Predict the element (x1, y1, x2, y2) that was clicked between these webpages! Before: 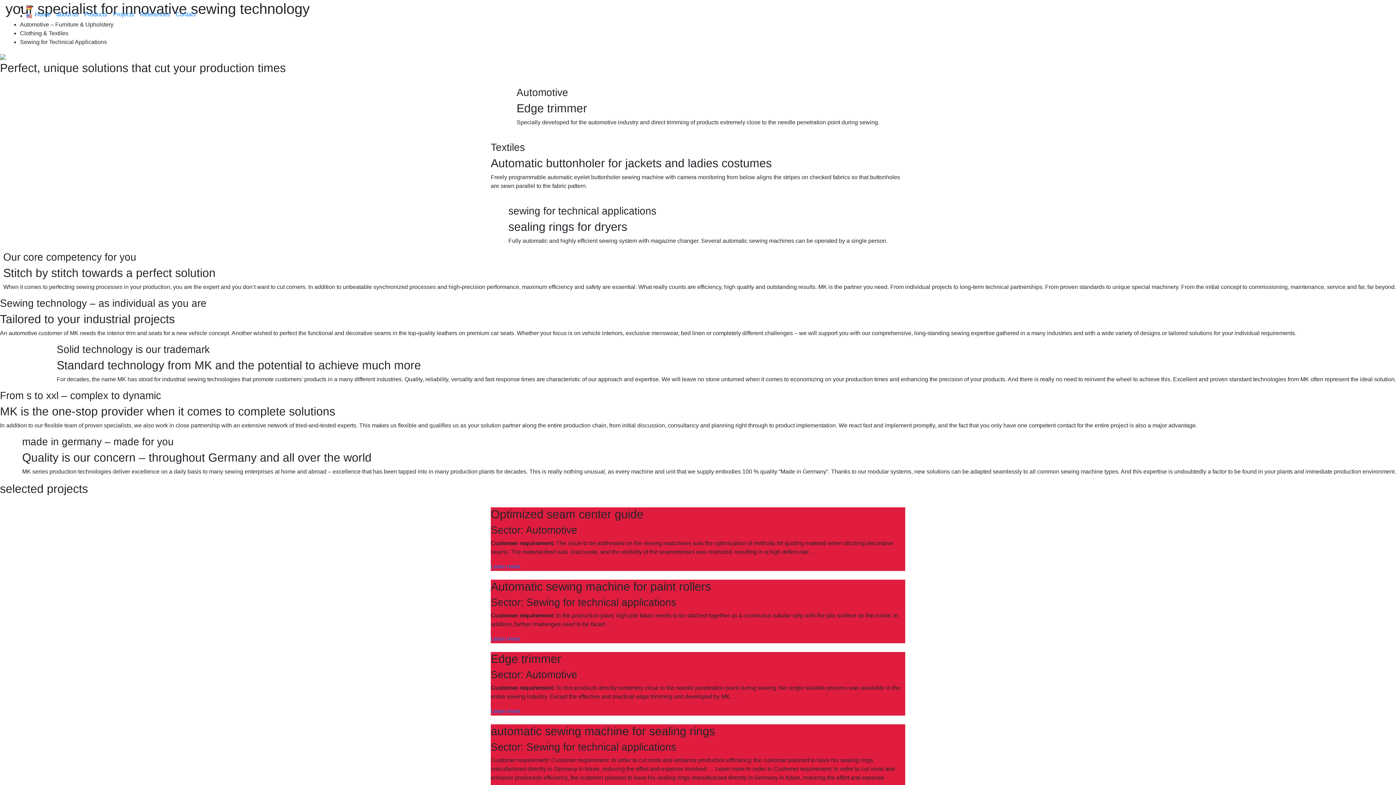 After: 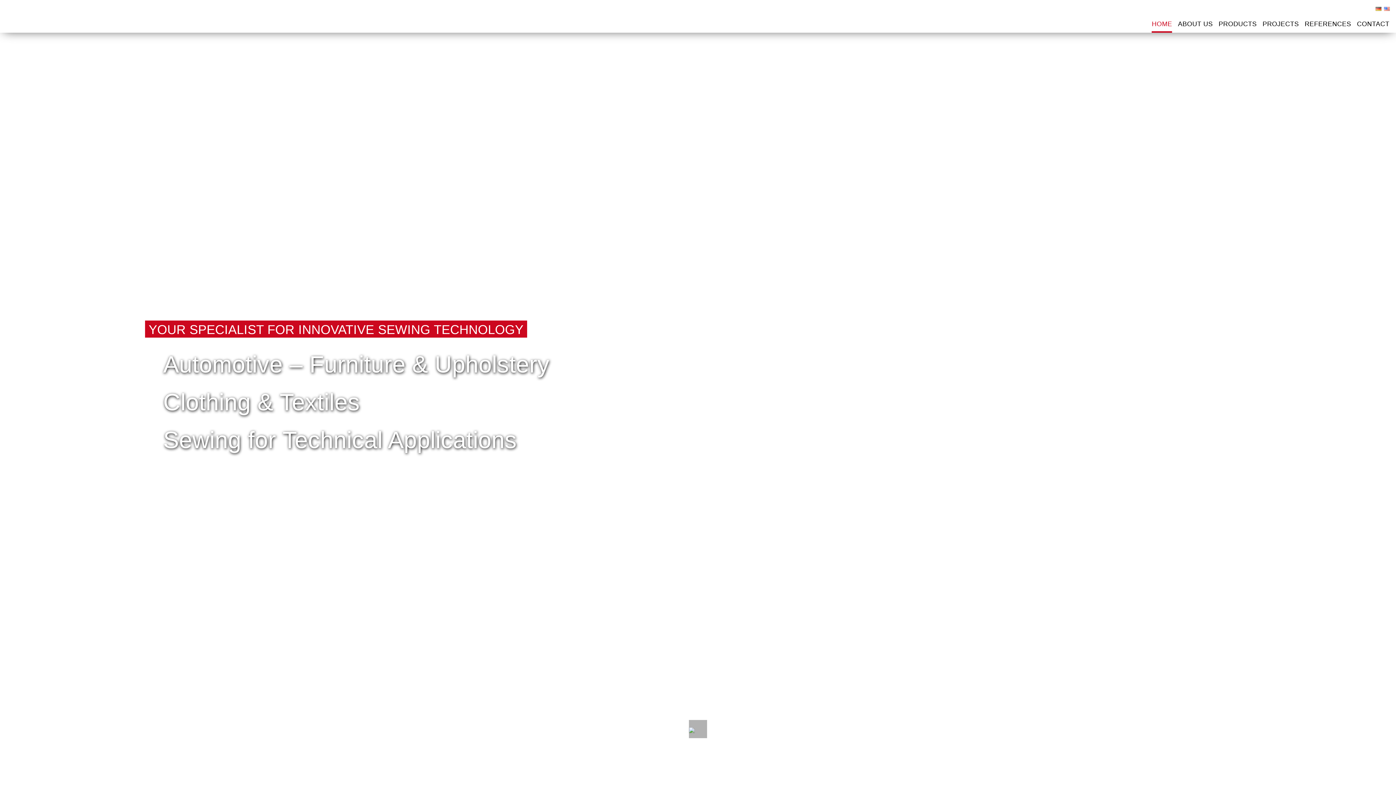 Action: bbox: (26, 12, 32, 18)